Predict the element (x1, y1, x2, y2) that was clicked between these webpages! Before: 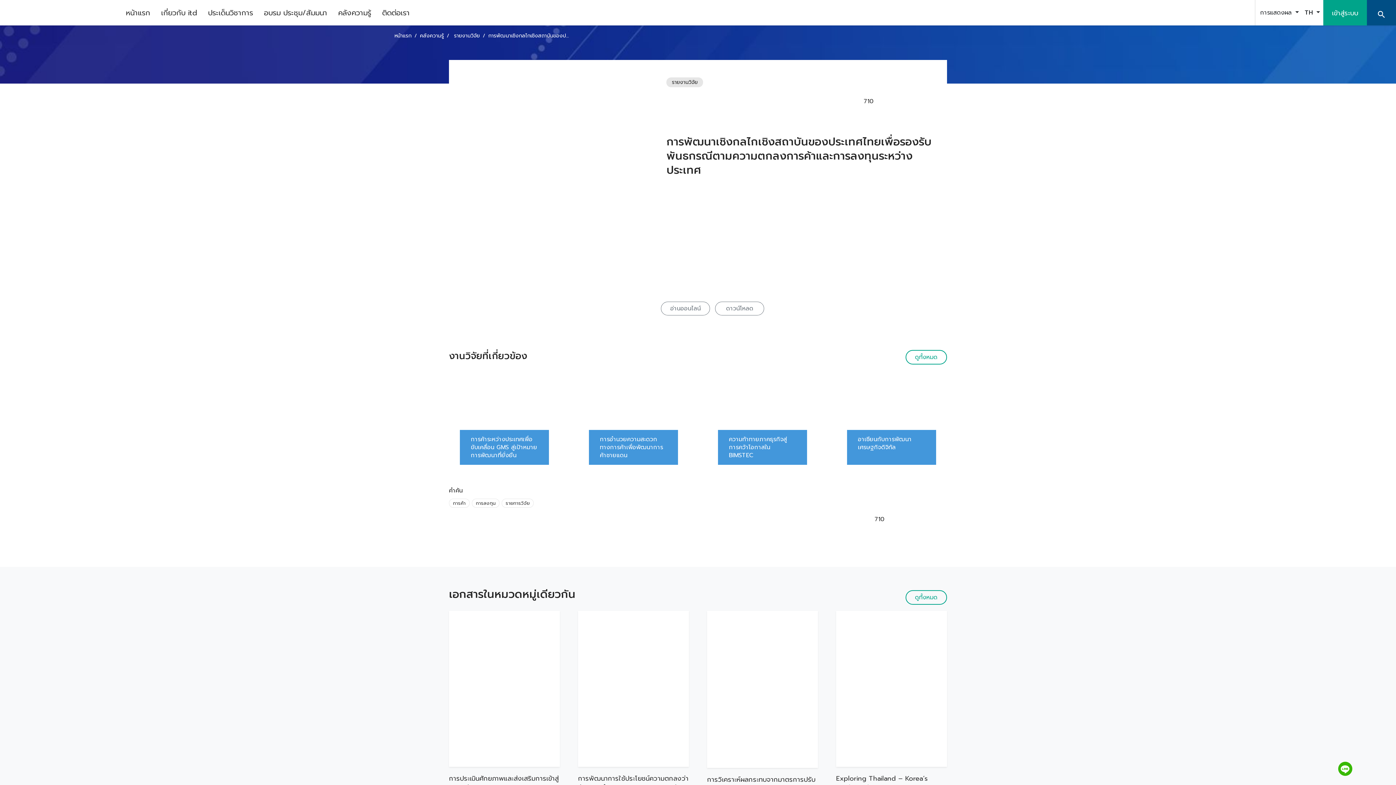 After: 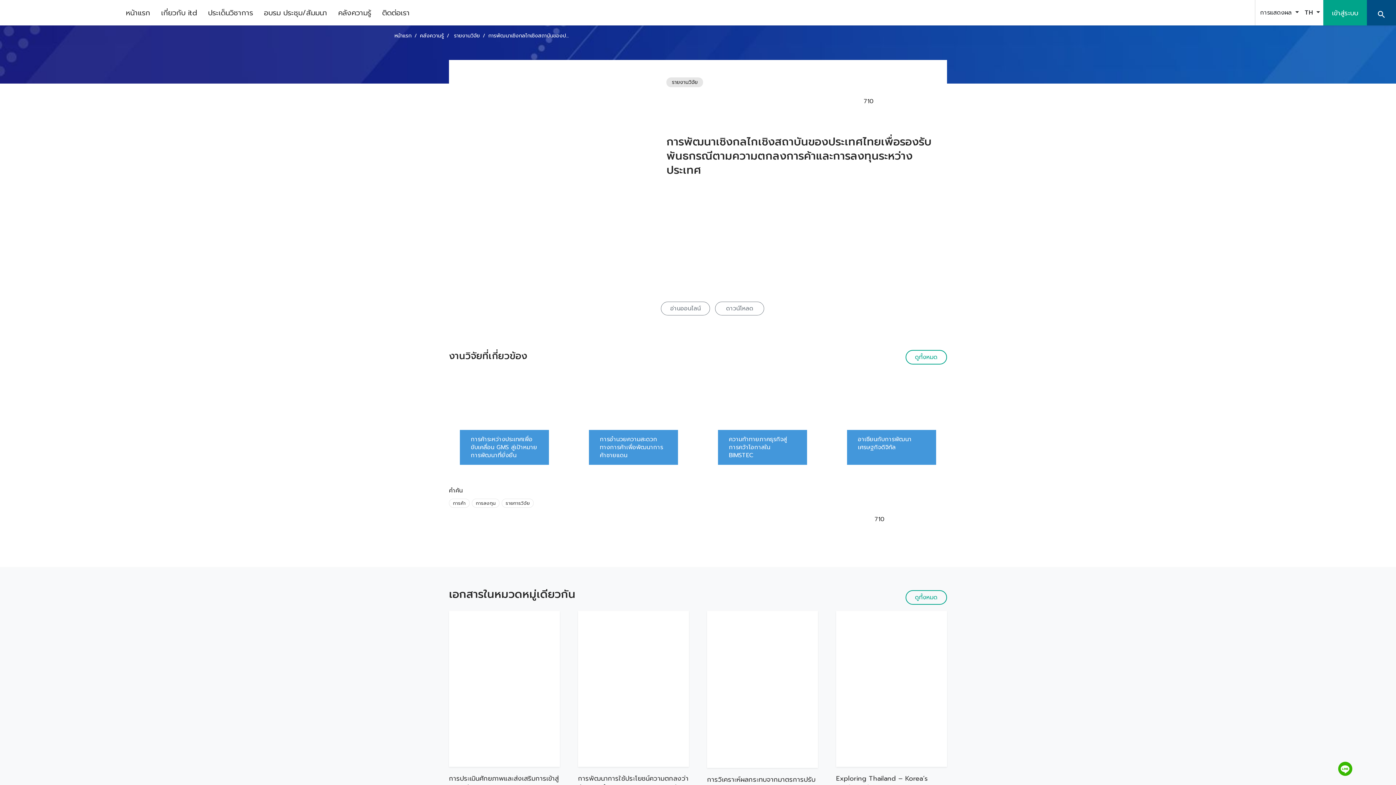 Action: bbox: (1198, 8, 1211, 17)